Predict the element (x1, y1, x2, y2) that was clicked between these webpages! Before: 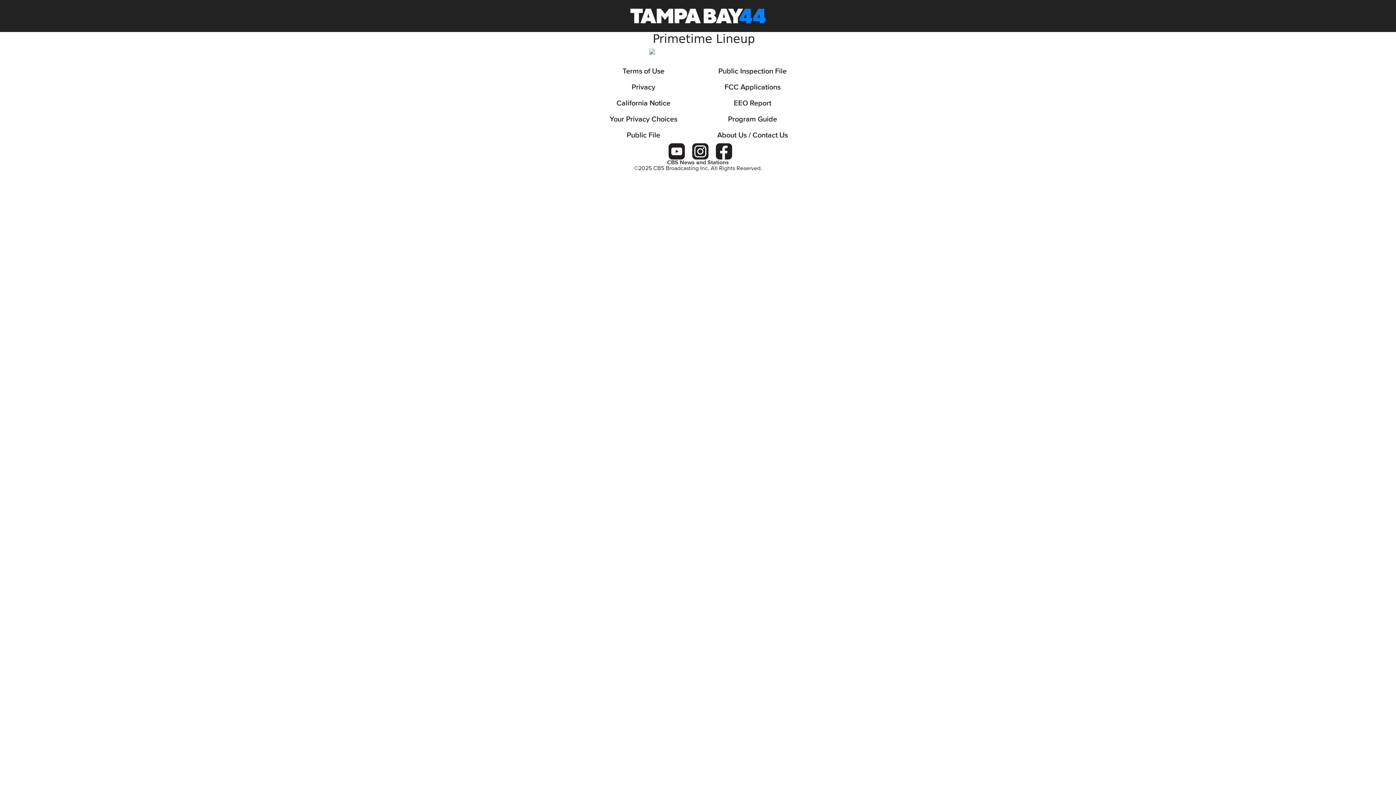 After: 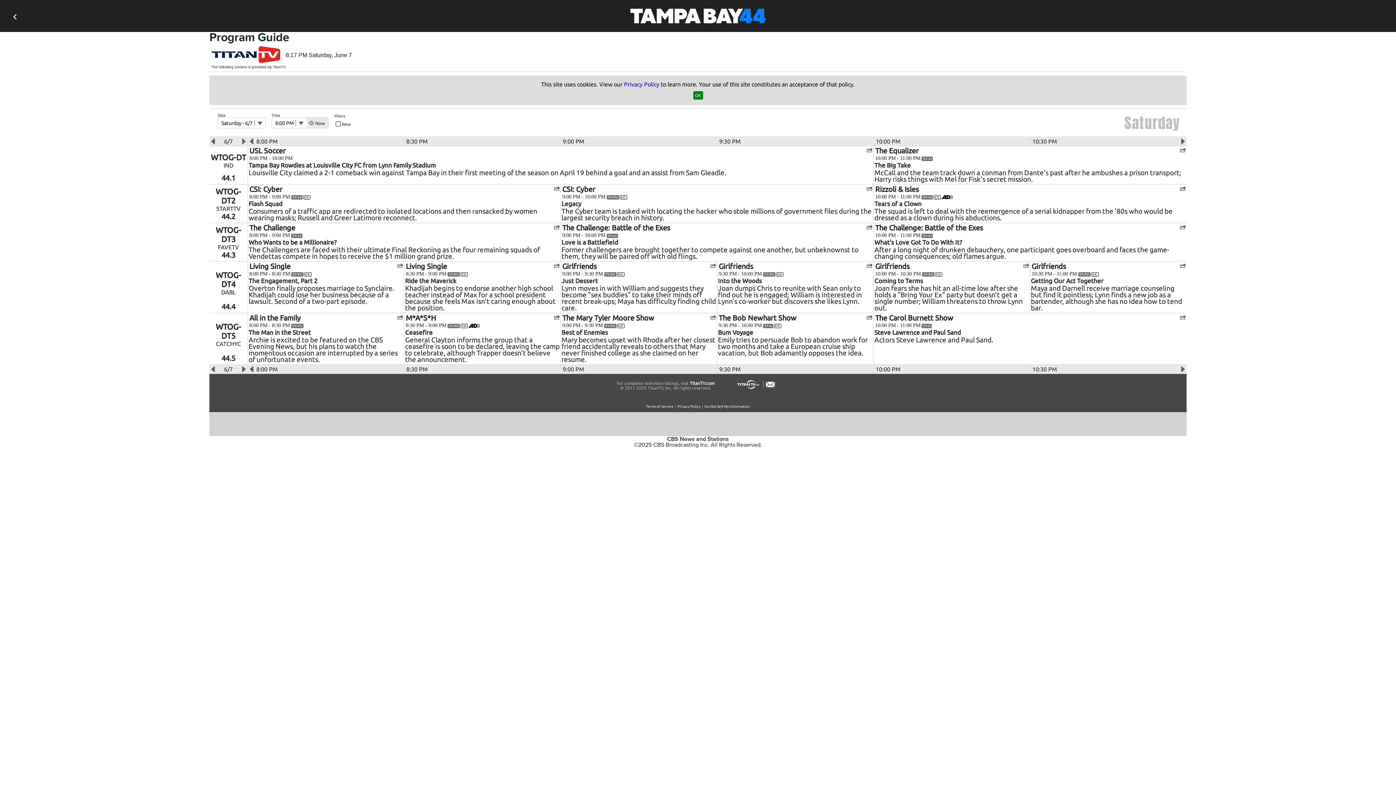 Action: label: Program Guide bbox: (698, 111, 807, 127)